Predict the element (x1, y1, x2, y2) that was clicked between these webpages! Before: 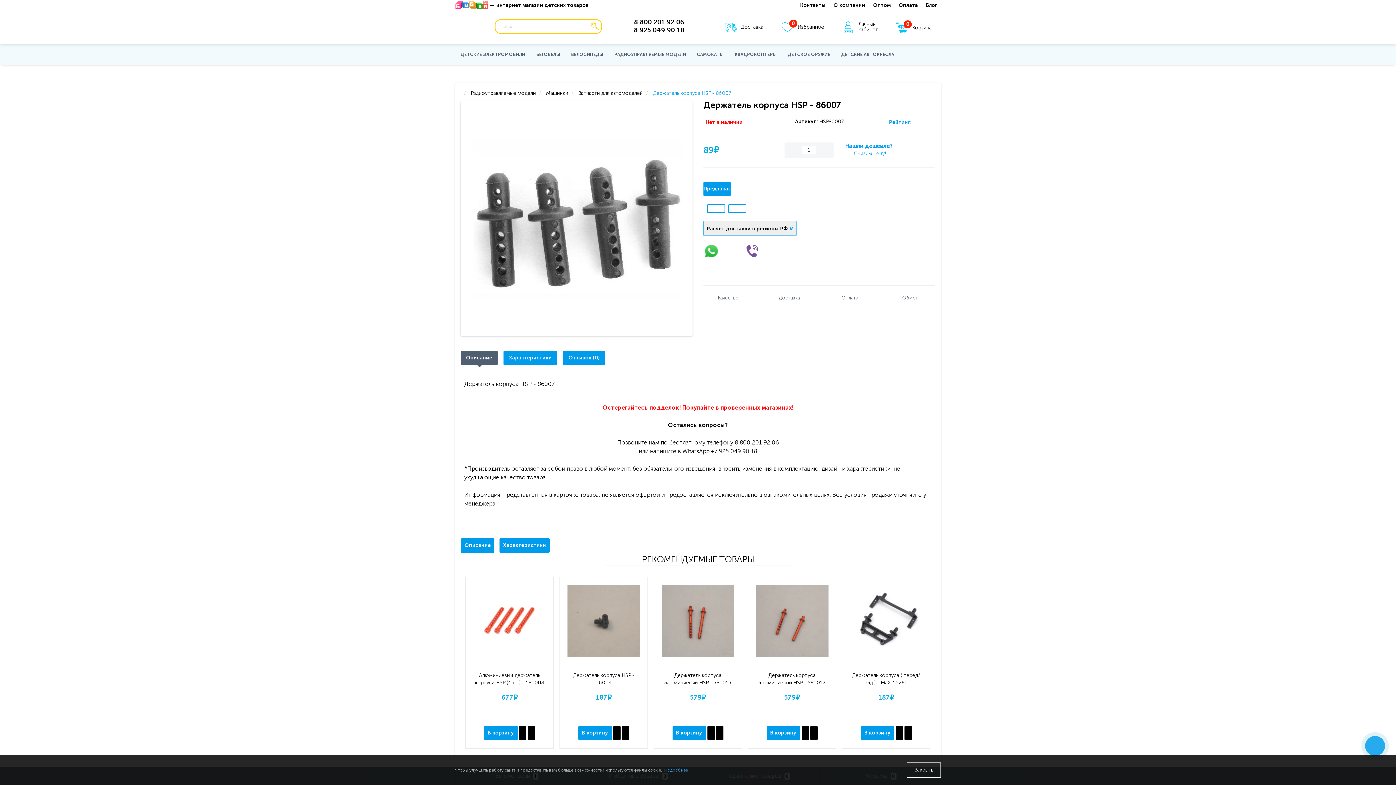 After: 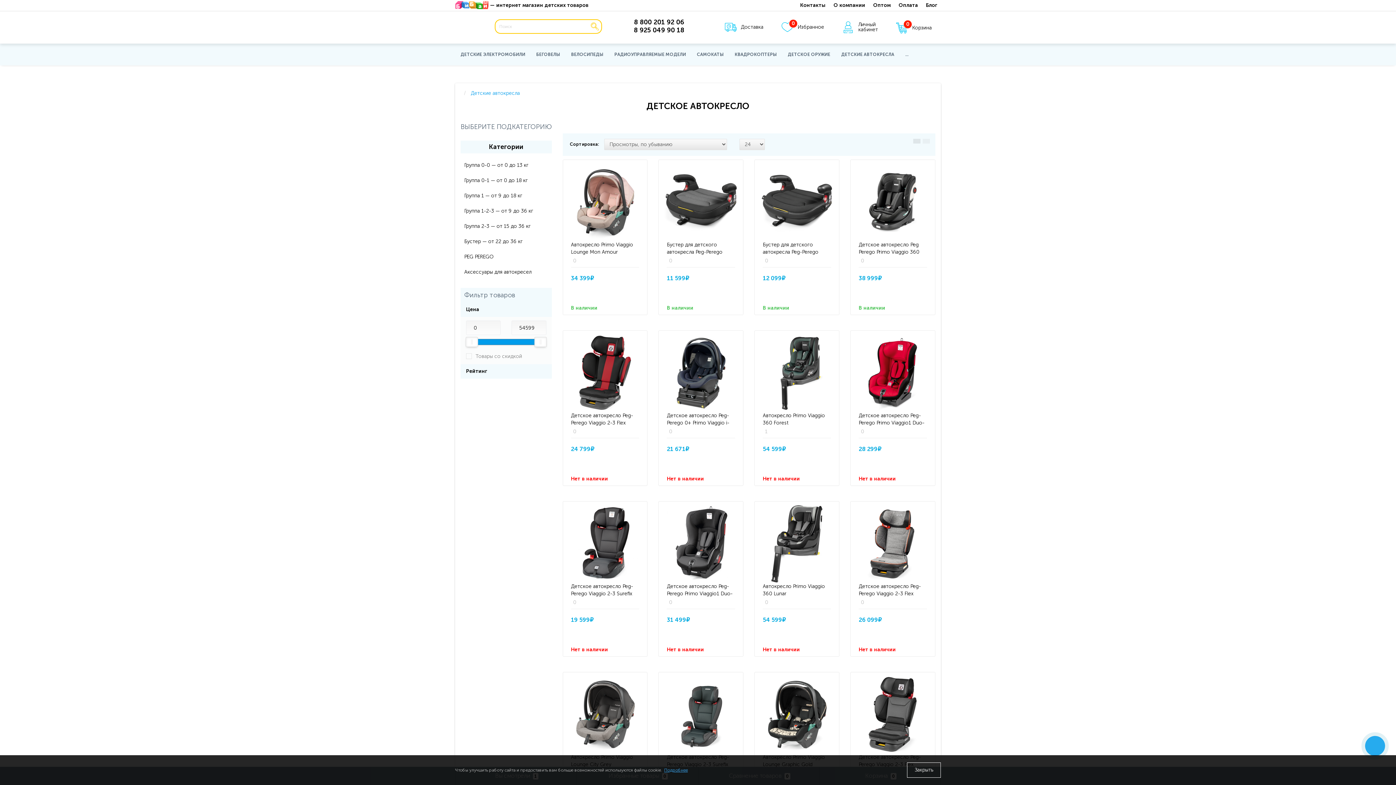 Action: bbox: (836, 43, 900, 65) label: ДЕТСКИЕ АВТОКРЕСЛА